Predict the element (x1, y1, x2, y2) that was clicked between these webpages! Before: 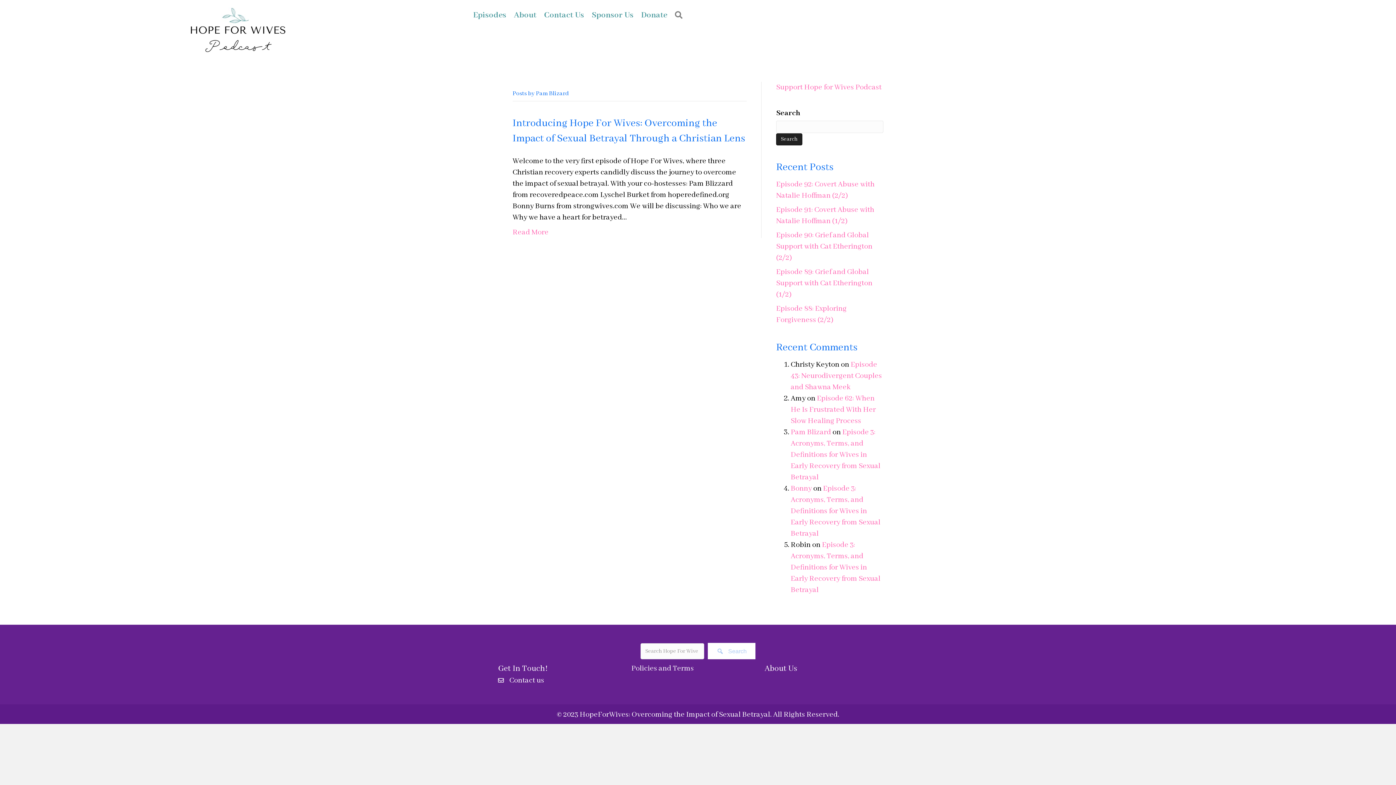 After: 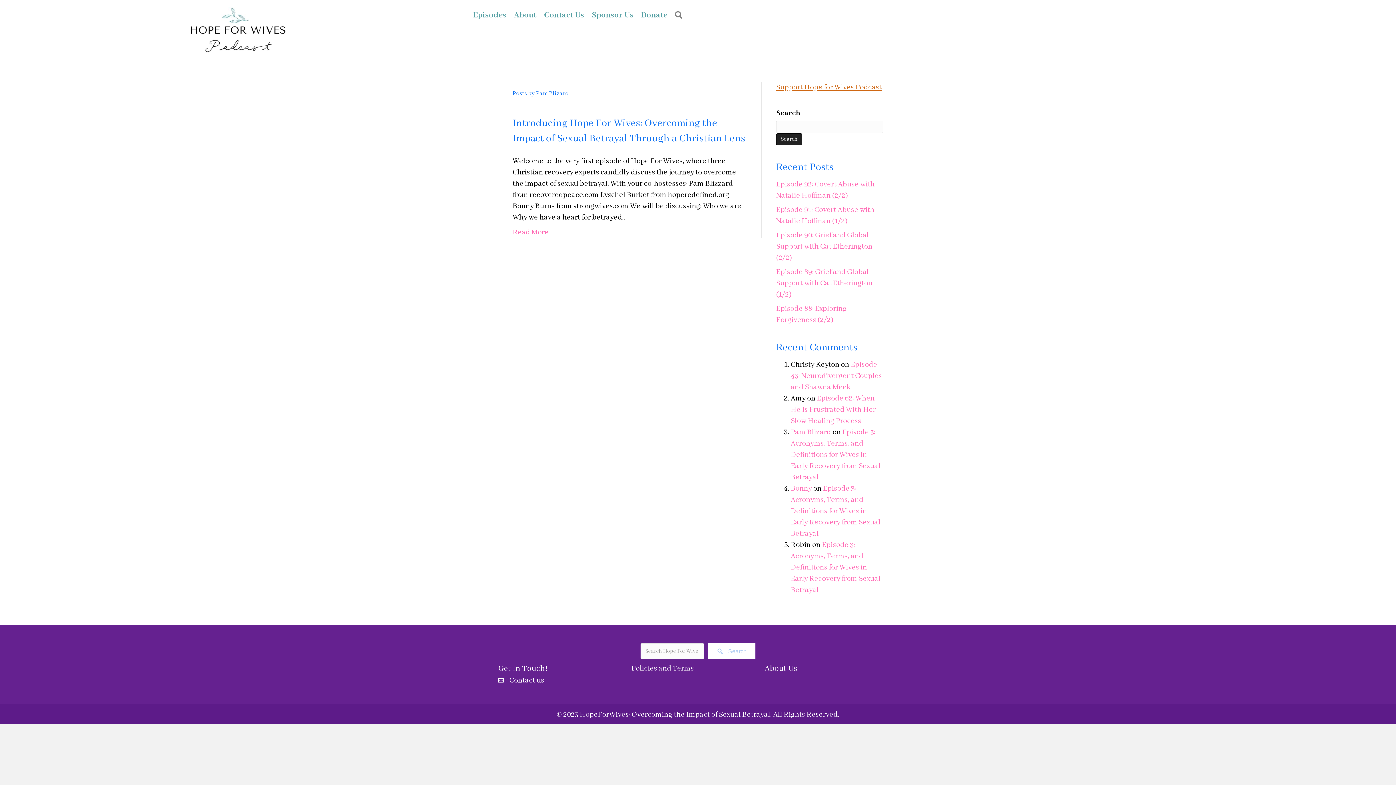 Action: bbox: (776, 82, 881, 92) label: Support Hope for Wives Podcast